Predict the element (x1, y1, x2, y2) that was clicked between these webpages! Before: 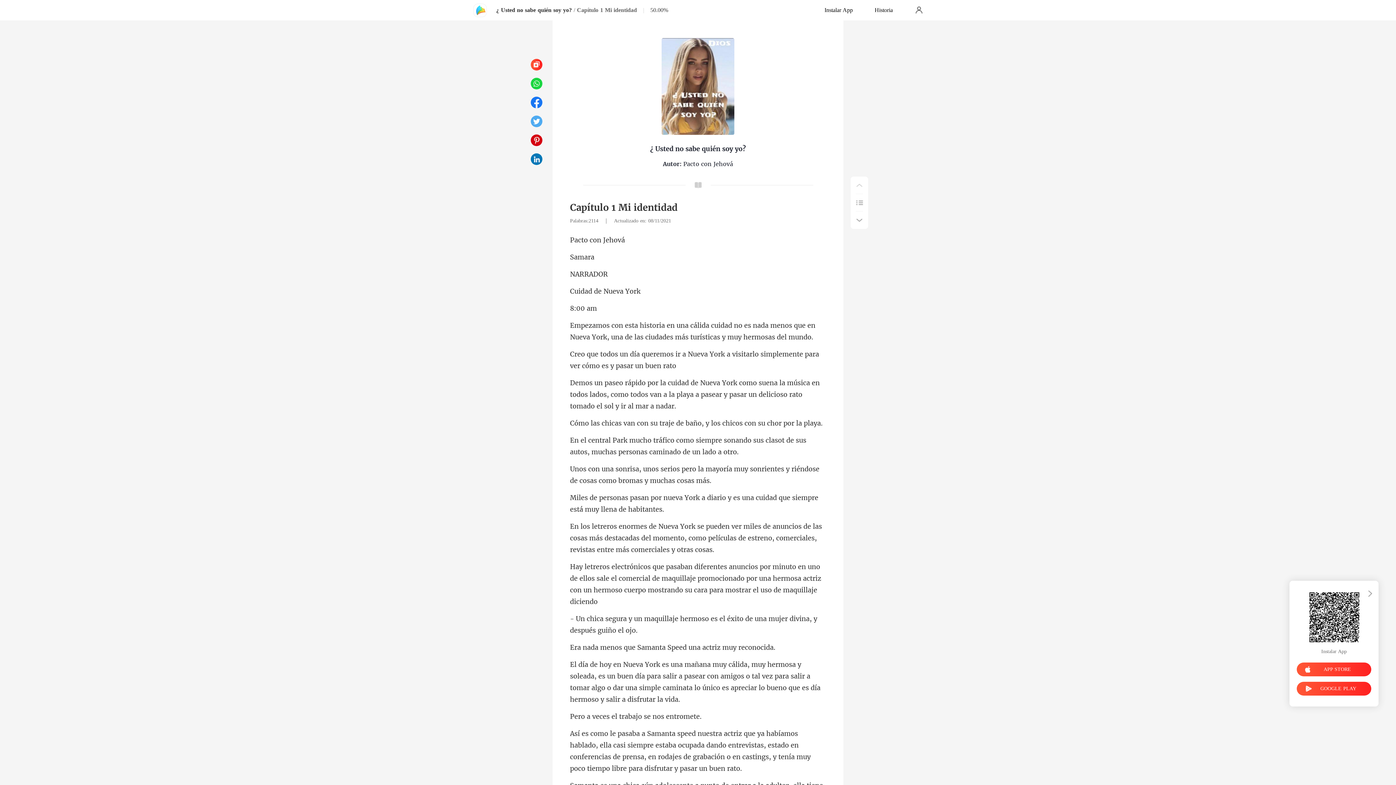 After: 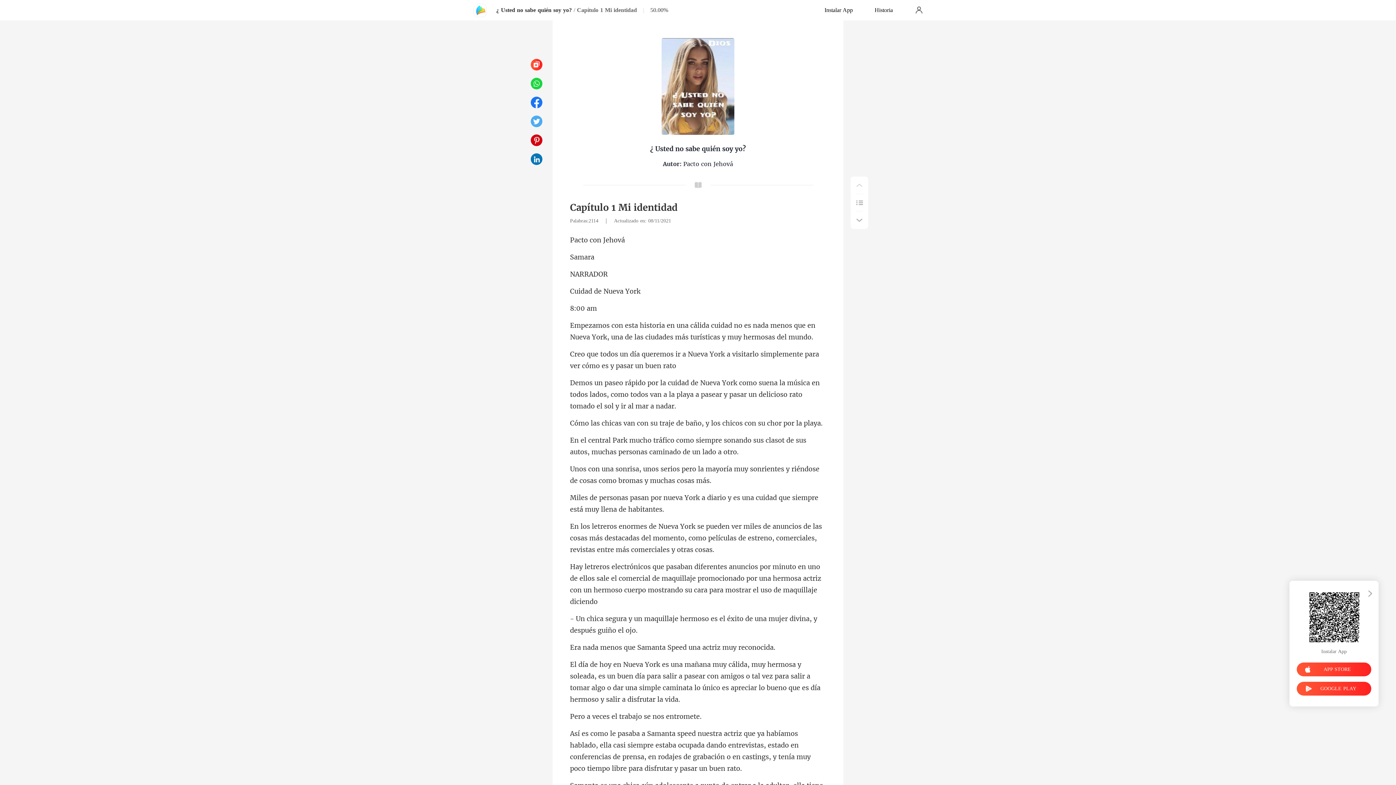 Action: bbox: (850, 176, 868, 194)